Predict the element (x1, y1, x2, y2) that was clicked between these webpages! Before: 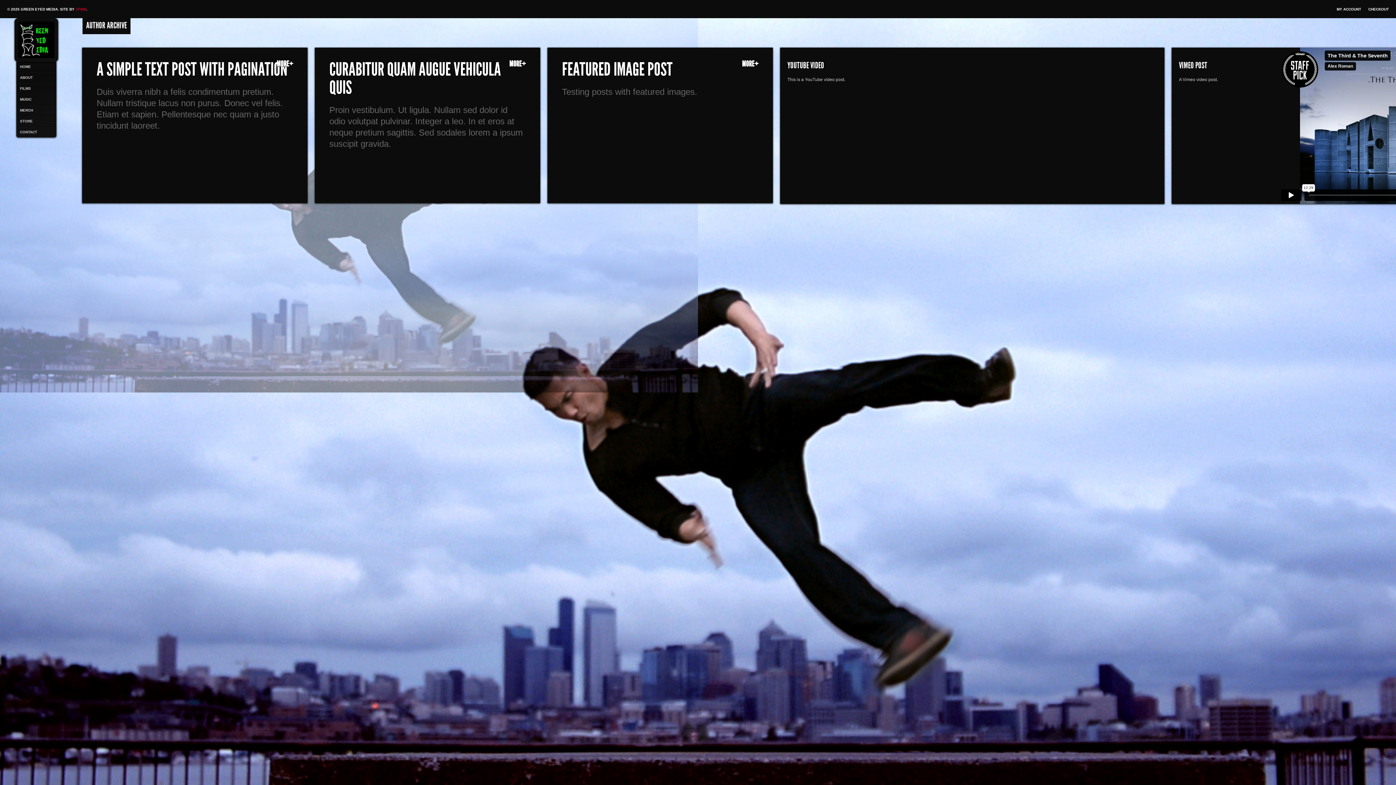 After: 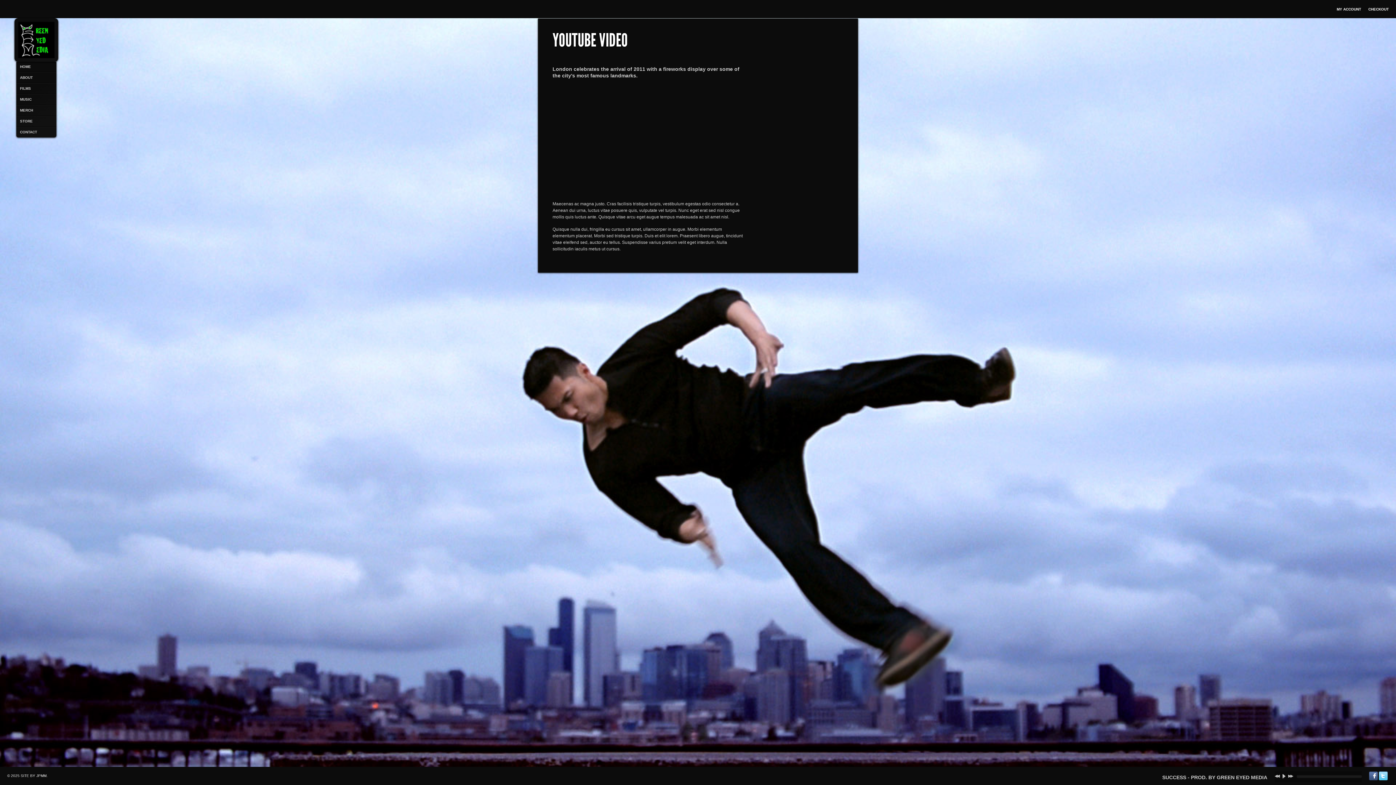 Action: label: YOUTUBE VIDEO bbox: (787, 61, 824, 70)